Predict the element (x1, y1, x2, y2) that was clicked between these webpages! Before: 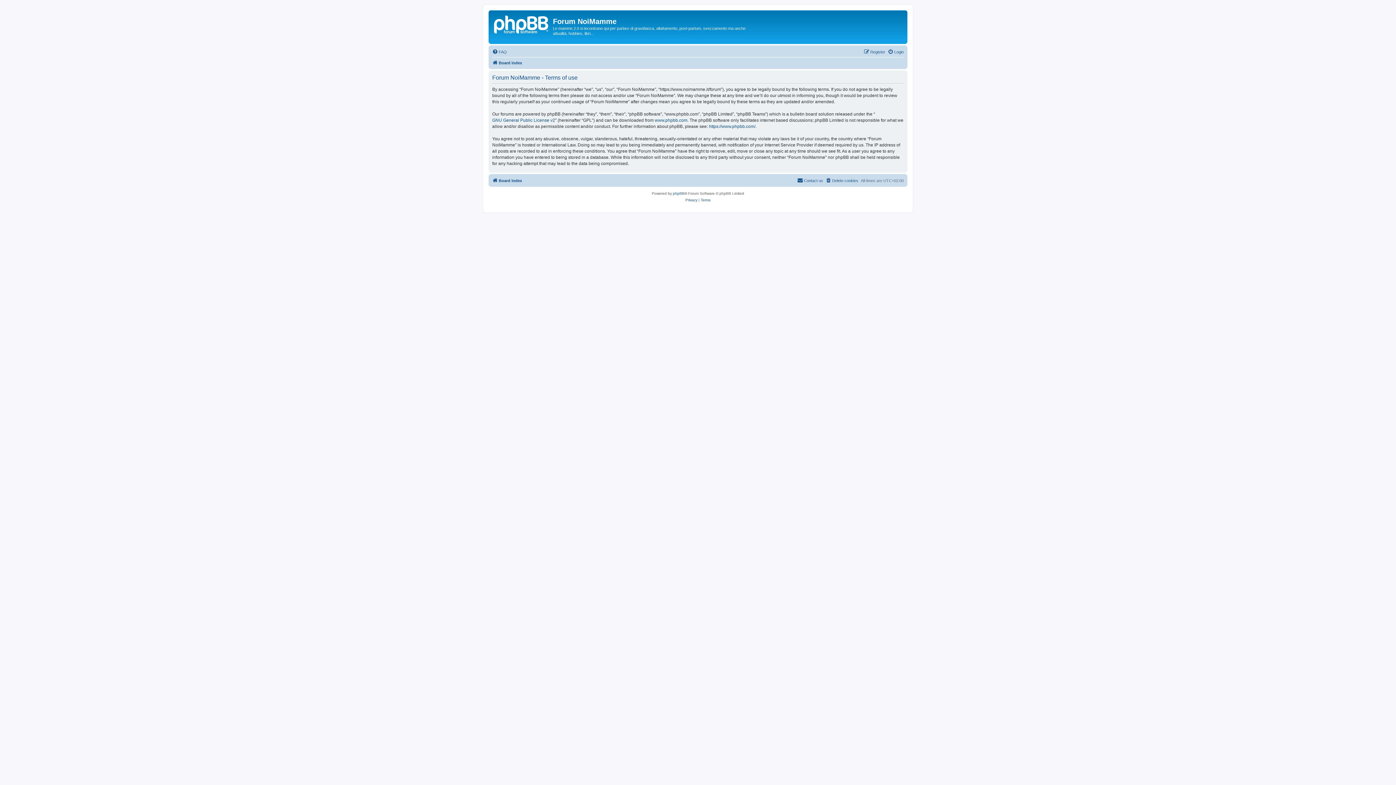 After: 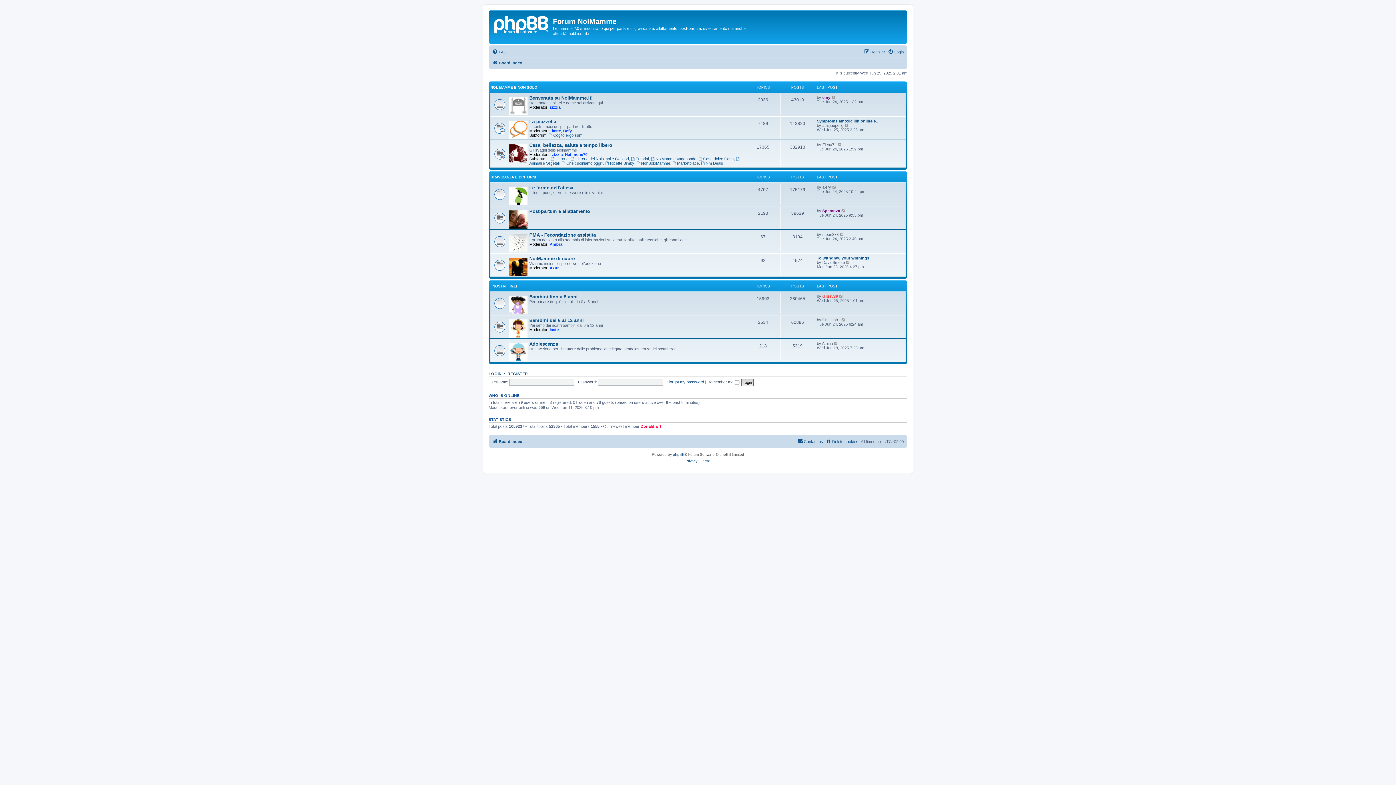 Action: bbox: (490, 12, 553, 35)